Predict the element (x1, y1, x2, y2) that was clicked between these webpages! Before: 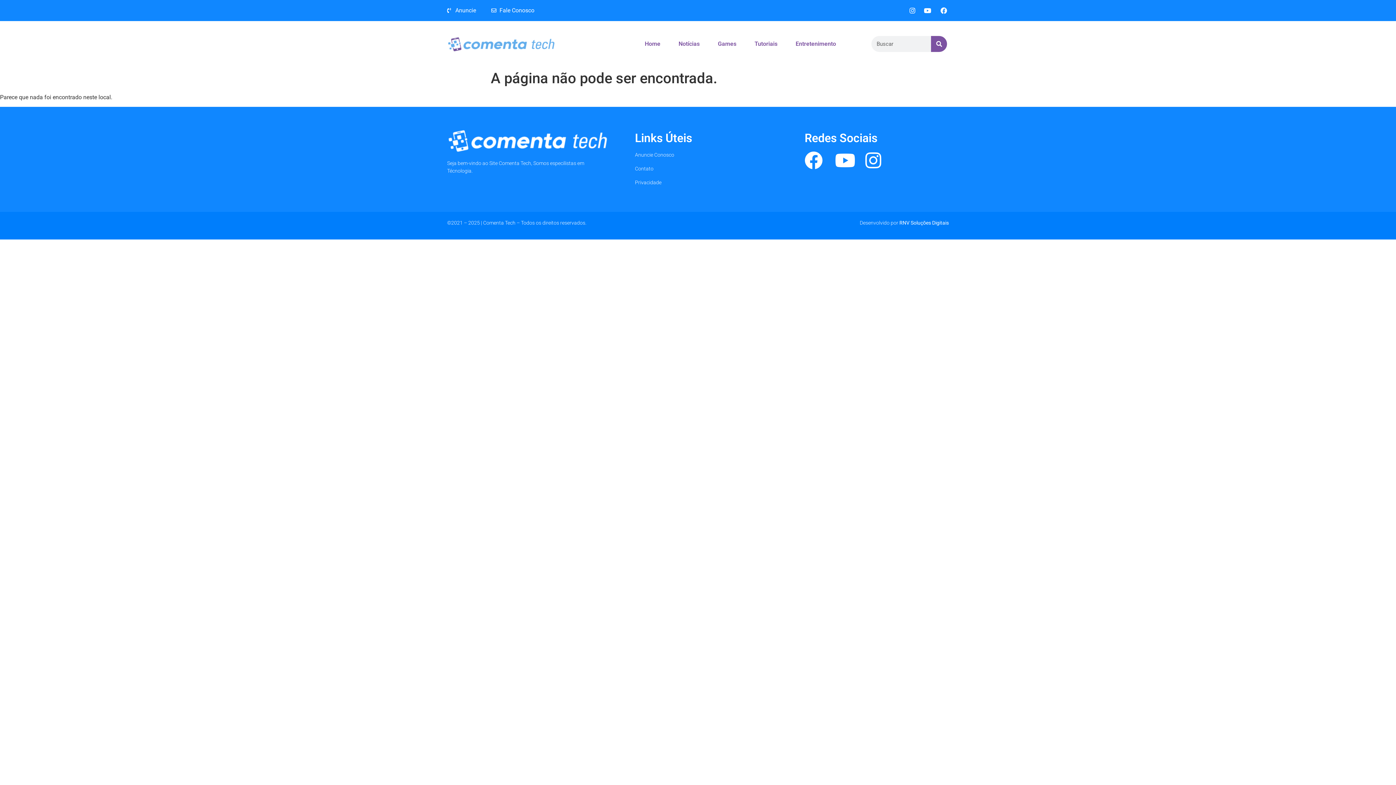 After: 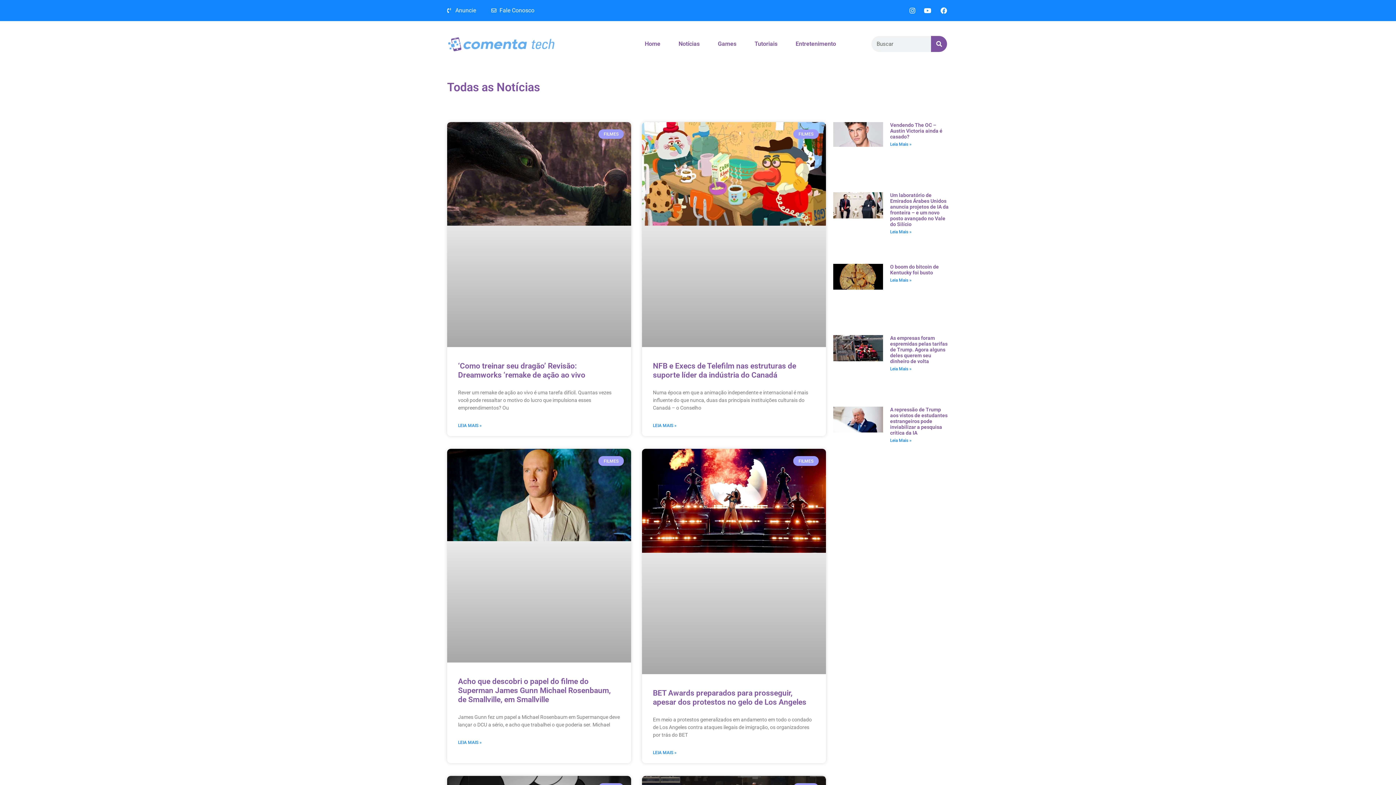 Action: label: Search bbox: (931, 36, 947, 52)